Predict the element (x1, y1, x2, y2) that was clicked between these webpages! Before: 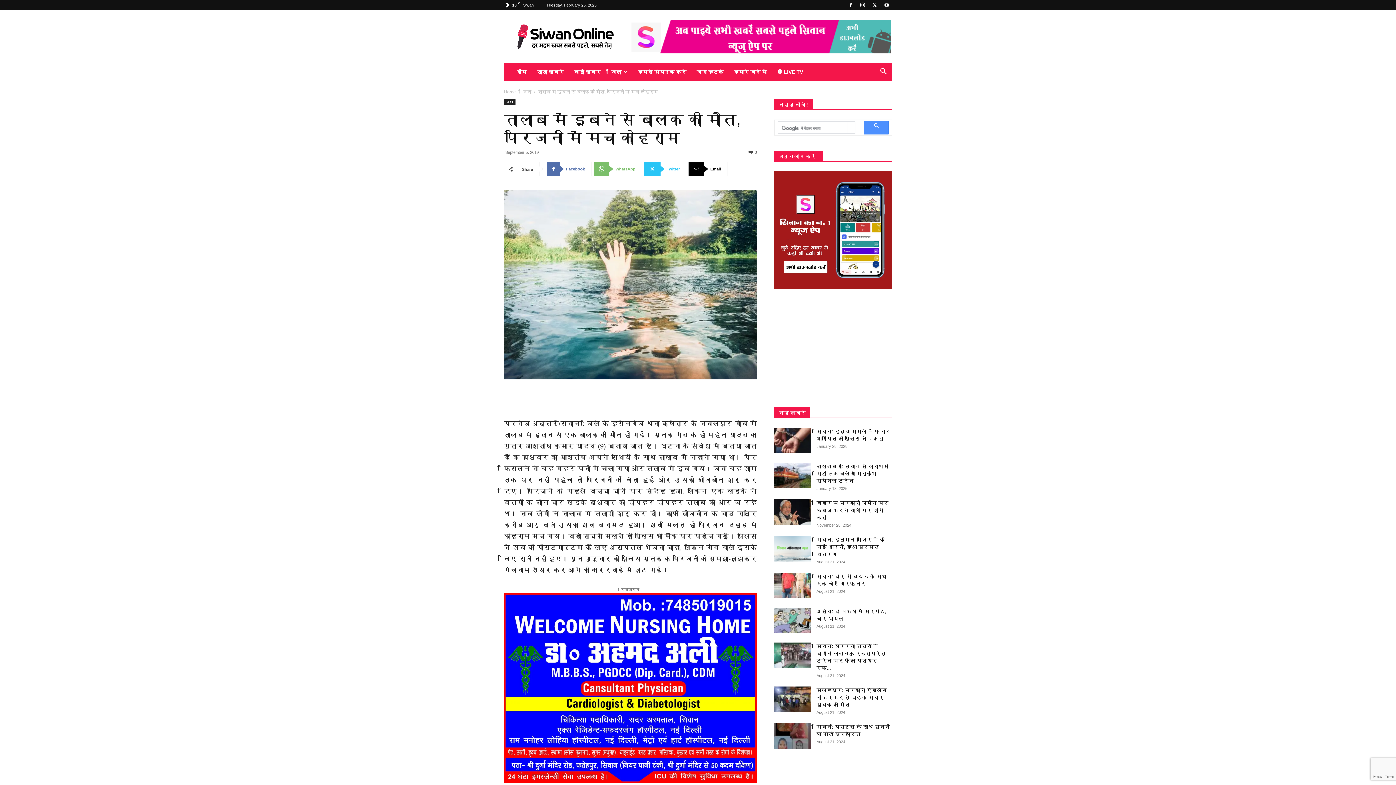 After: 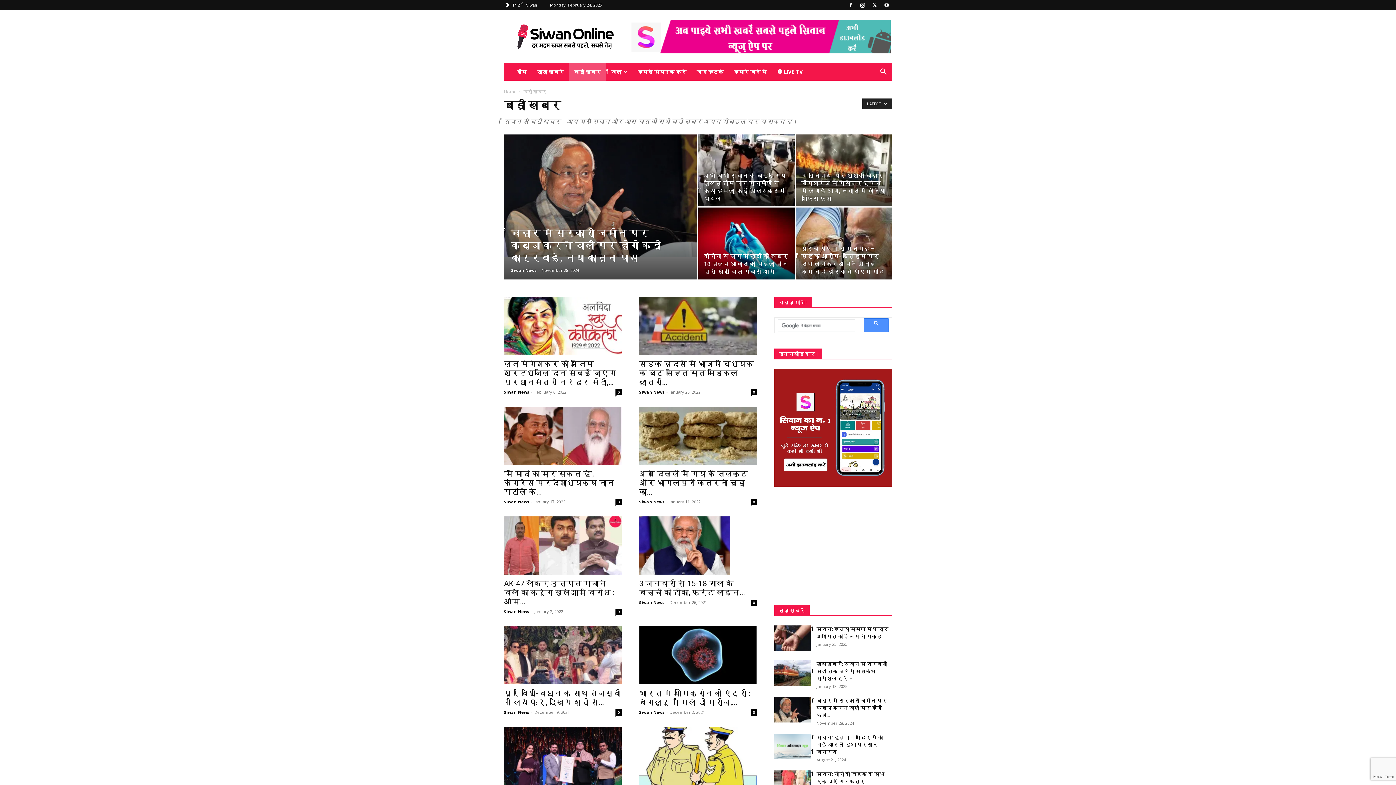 Action: bbox: (569, 63, 606, 80) label: बड़ी खबर